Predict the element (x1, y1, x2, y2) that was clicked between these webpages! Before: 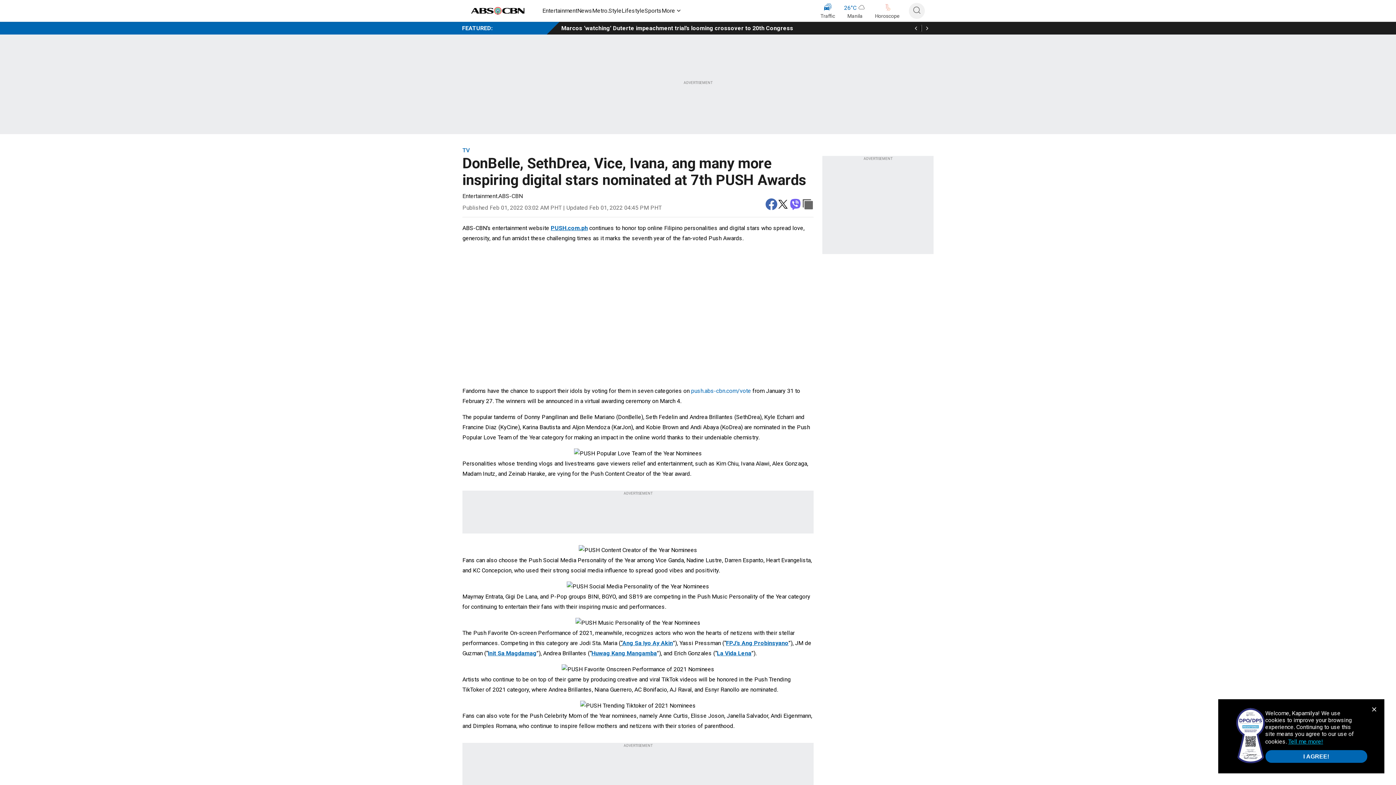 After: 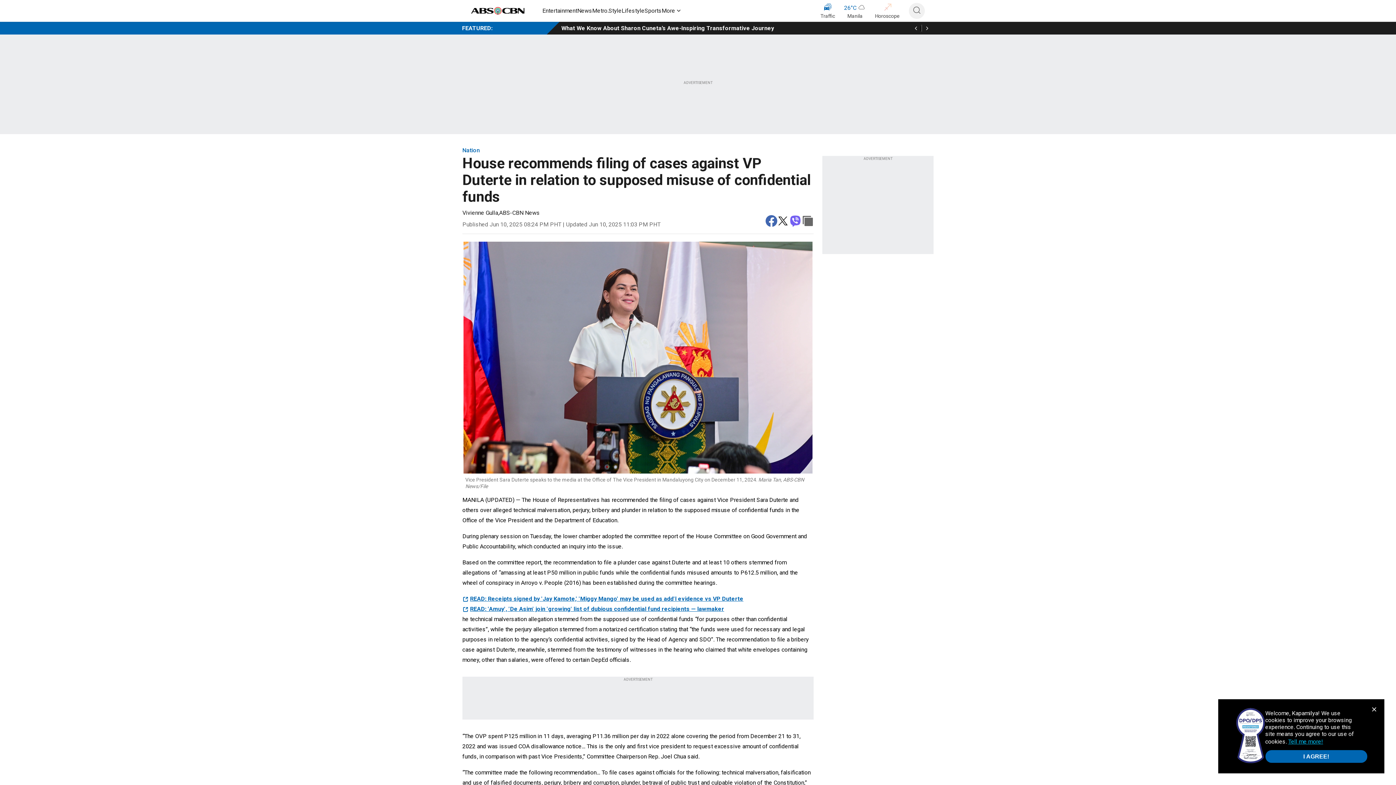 Action: label: House recommends filing of cases against VP Sara over supposed misuse of confidential funds bbox: (561, 25, 826, 31)